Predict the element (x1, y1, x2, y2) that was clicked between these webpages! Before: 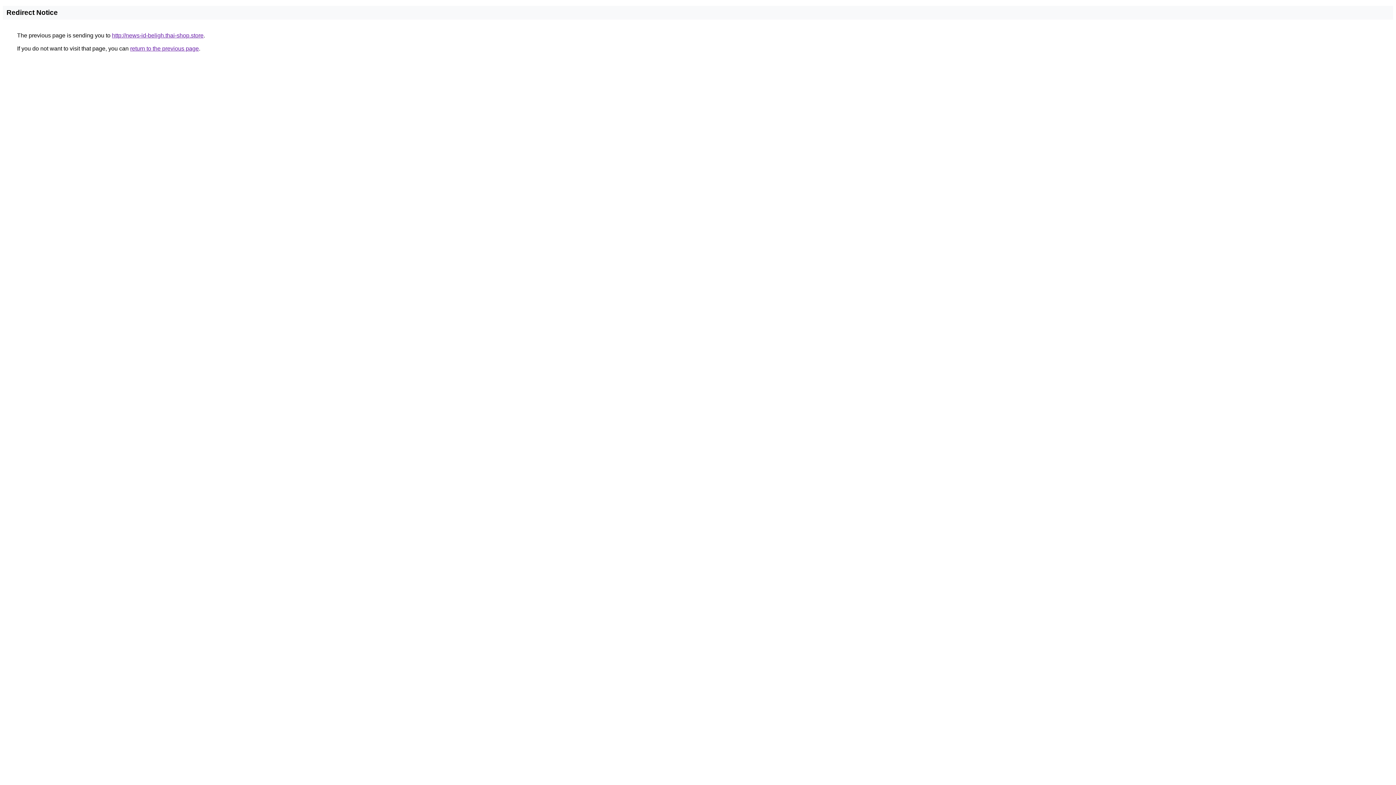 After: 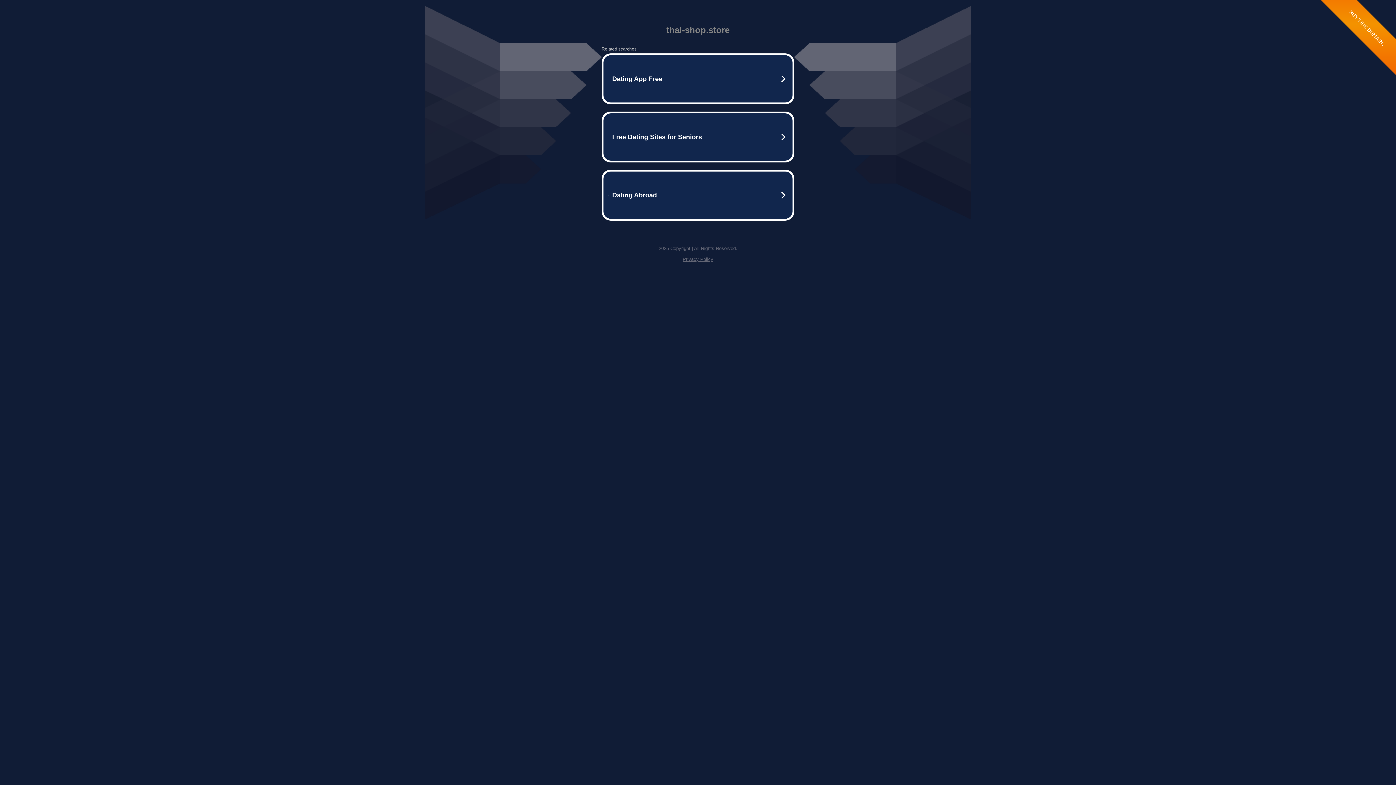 Action: bbox: (112, 32, 203, 38) label: http://news-id-beligh.thai-shop.store